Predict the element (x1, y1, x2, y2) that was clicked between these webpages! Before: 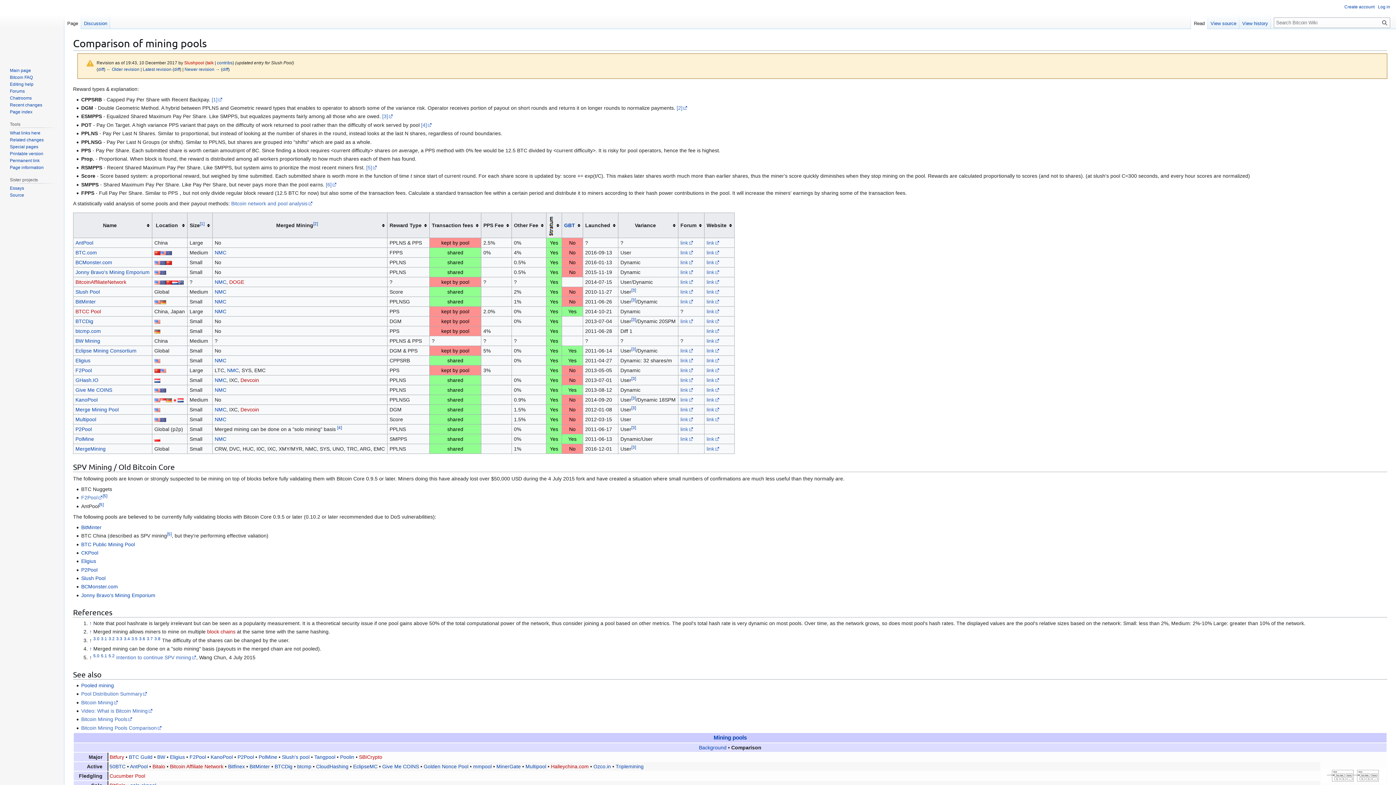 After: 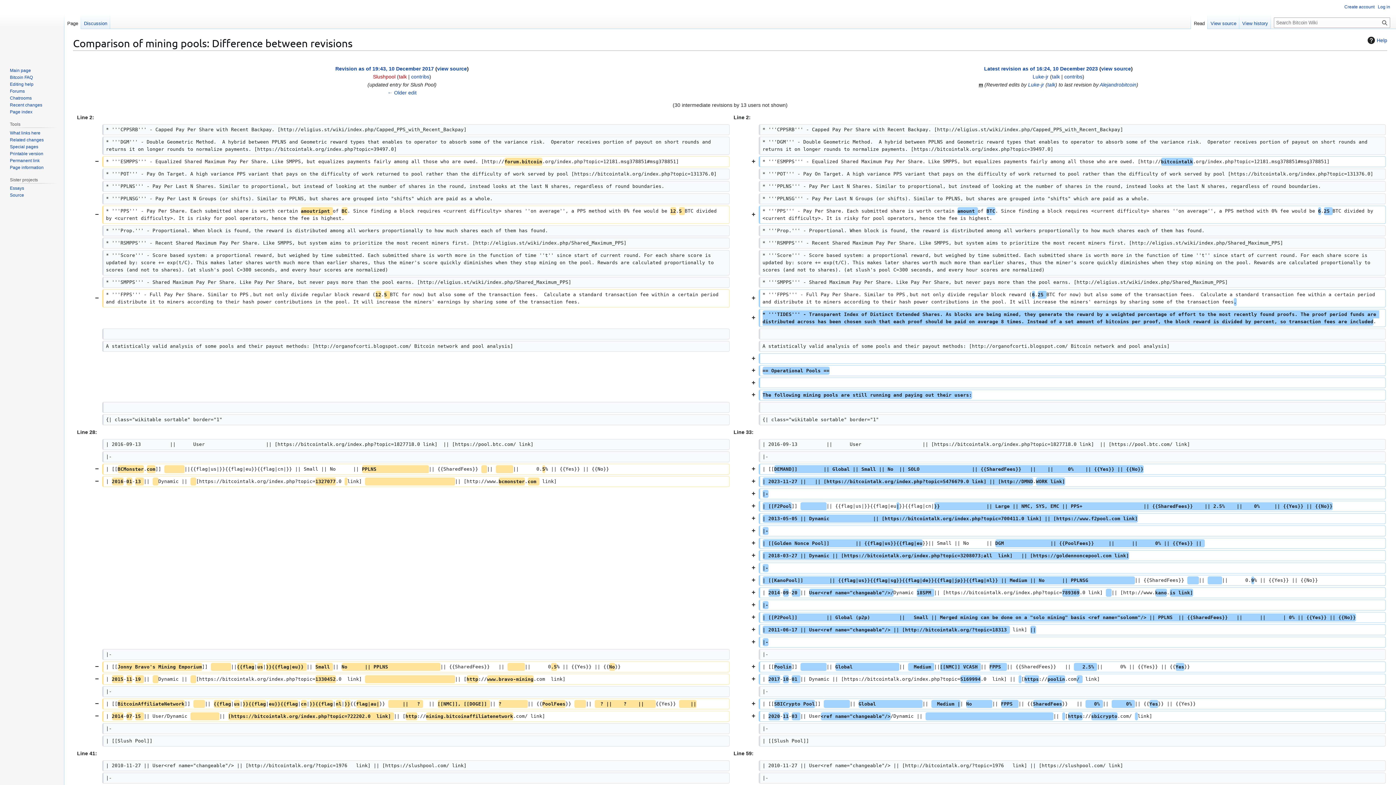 Action: bbox: (174, 66, 179, 71) label: diff